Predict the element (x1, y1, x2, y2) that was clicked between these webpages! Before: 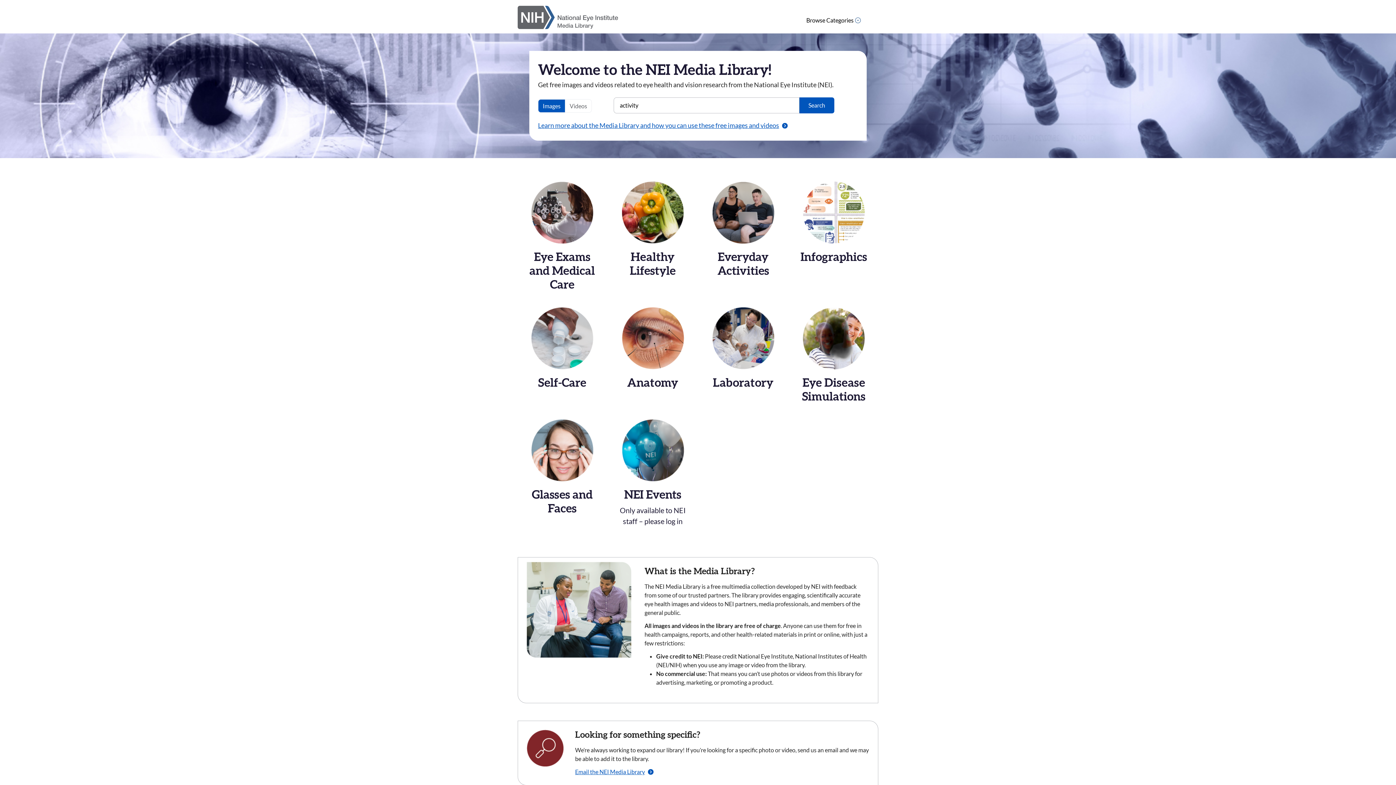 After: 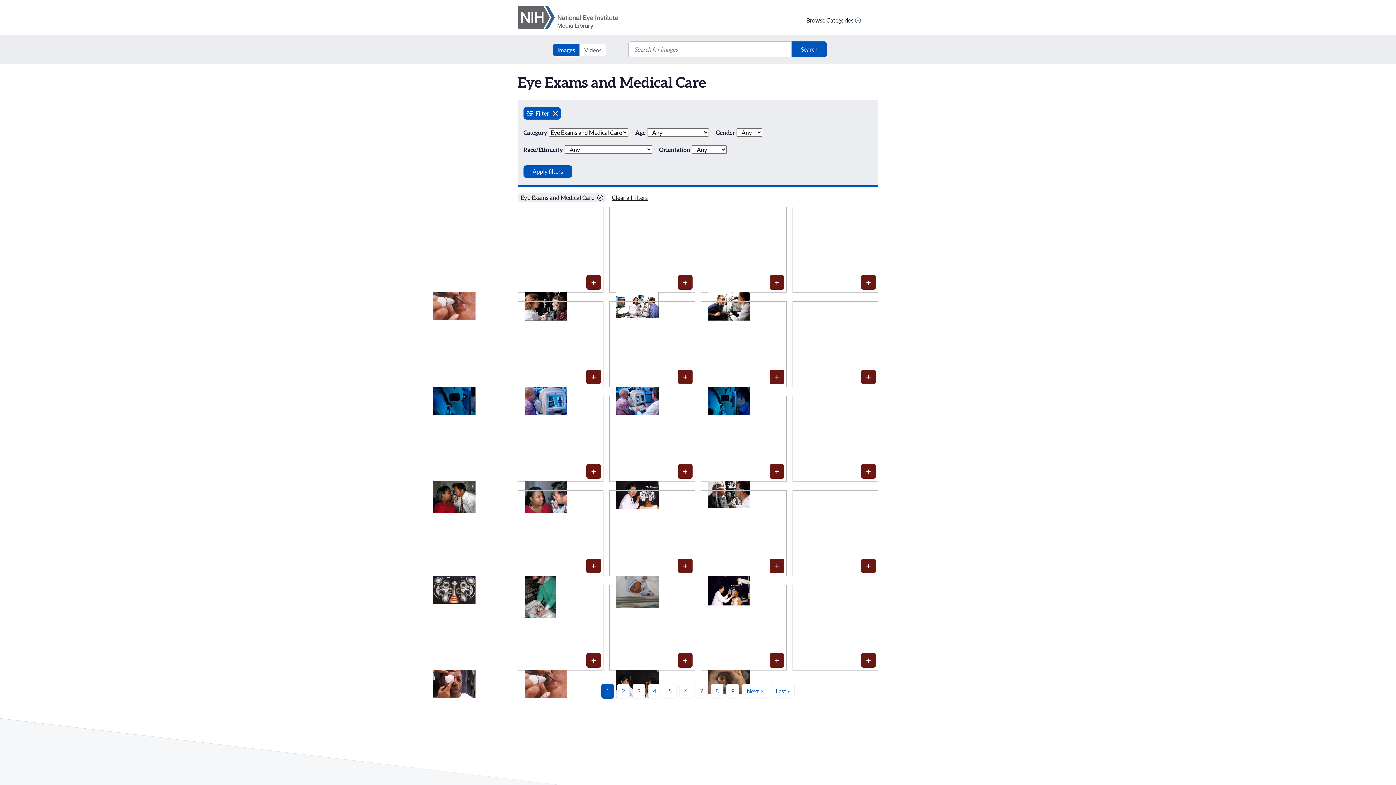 Action: bbox: (517, 181, 606, 305) label: Eye Exams and Medical Care